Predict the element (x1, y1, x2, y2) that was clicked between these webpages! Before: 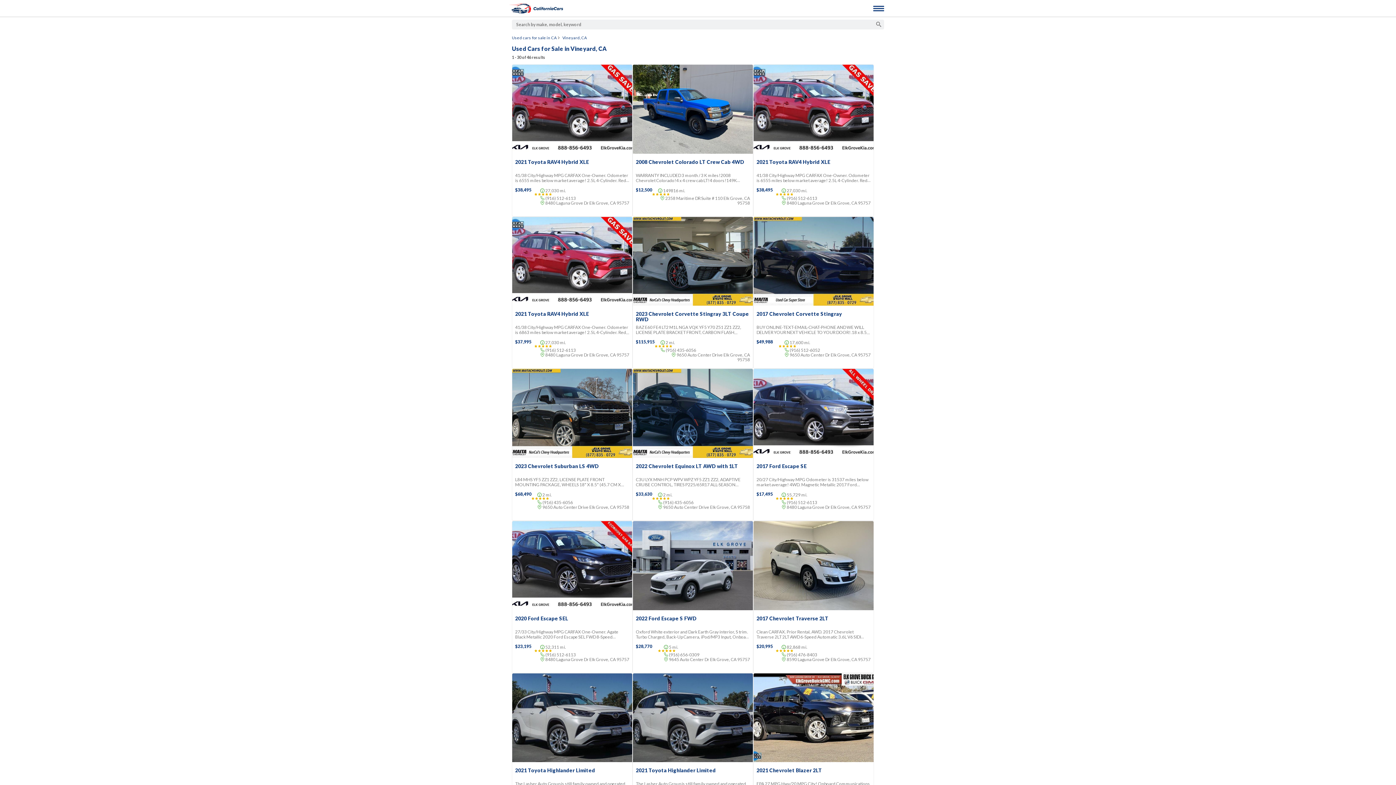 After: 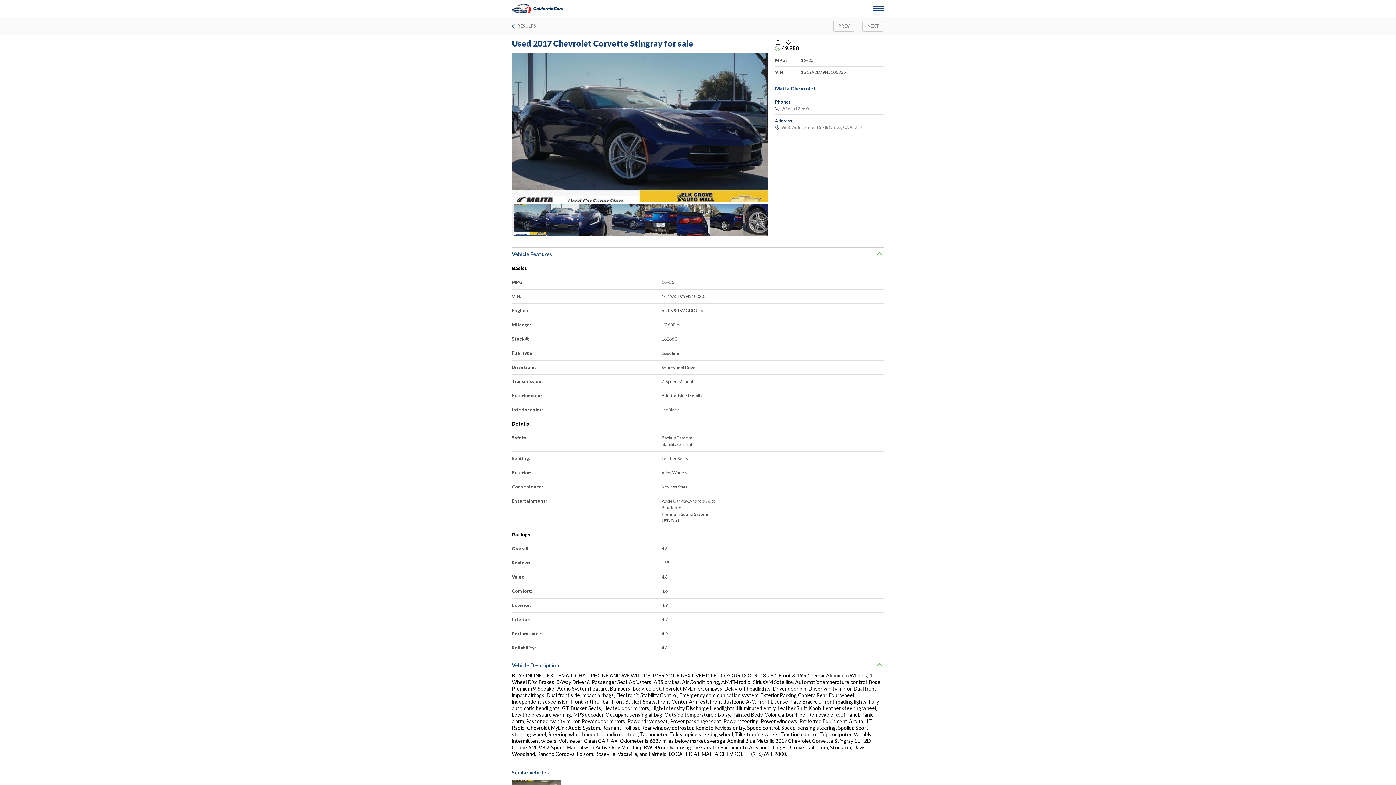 Action: bbox: (753, 216, 873, 305)